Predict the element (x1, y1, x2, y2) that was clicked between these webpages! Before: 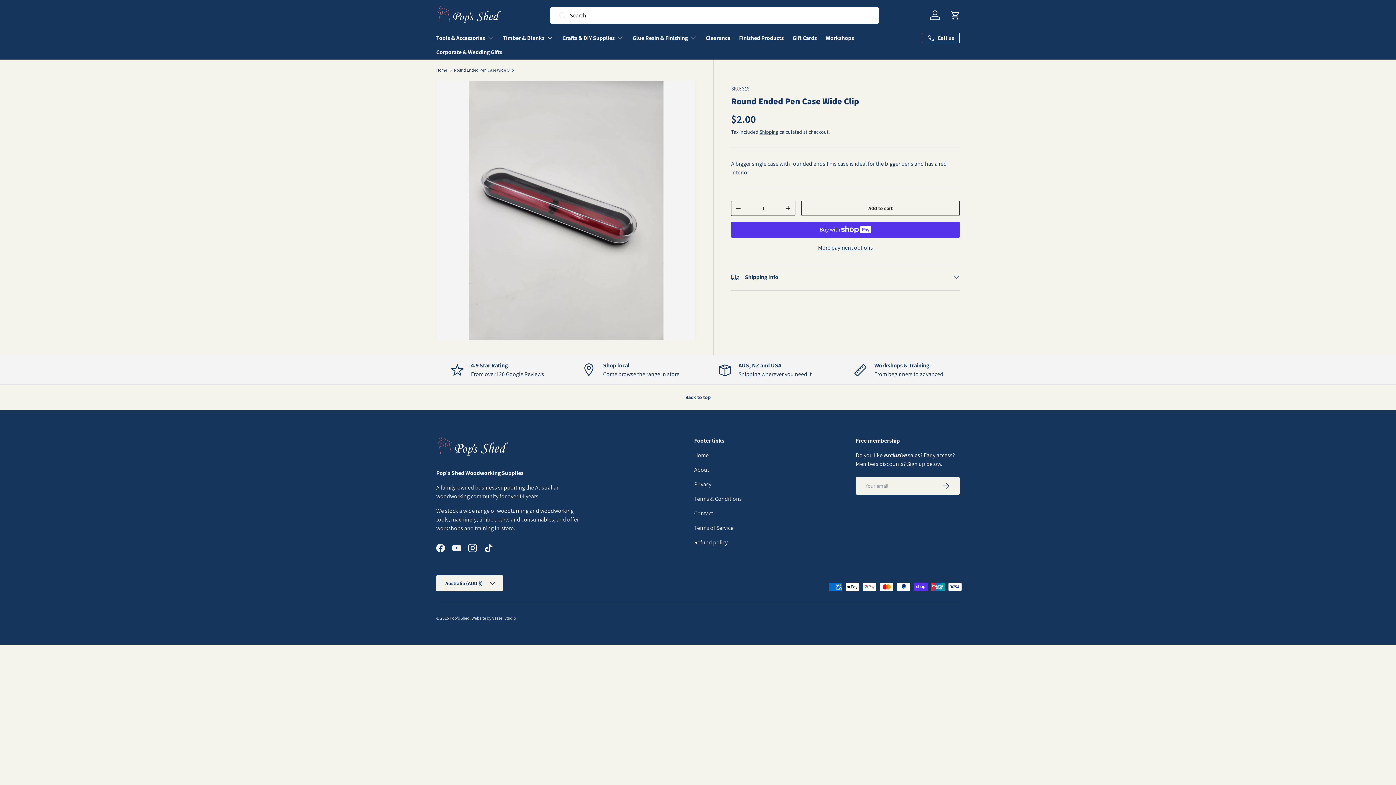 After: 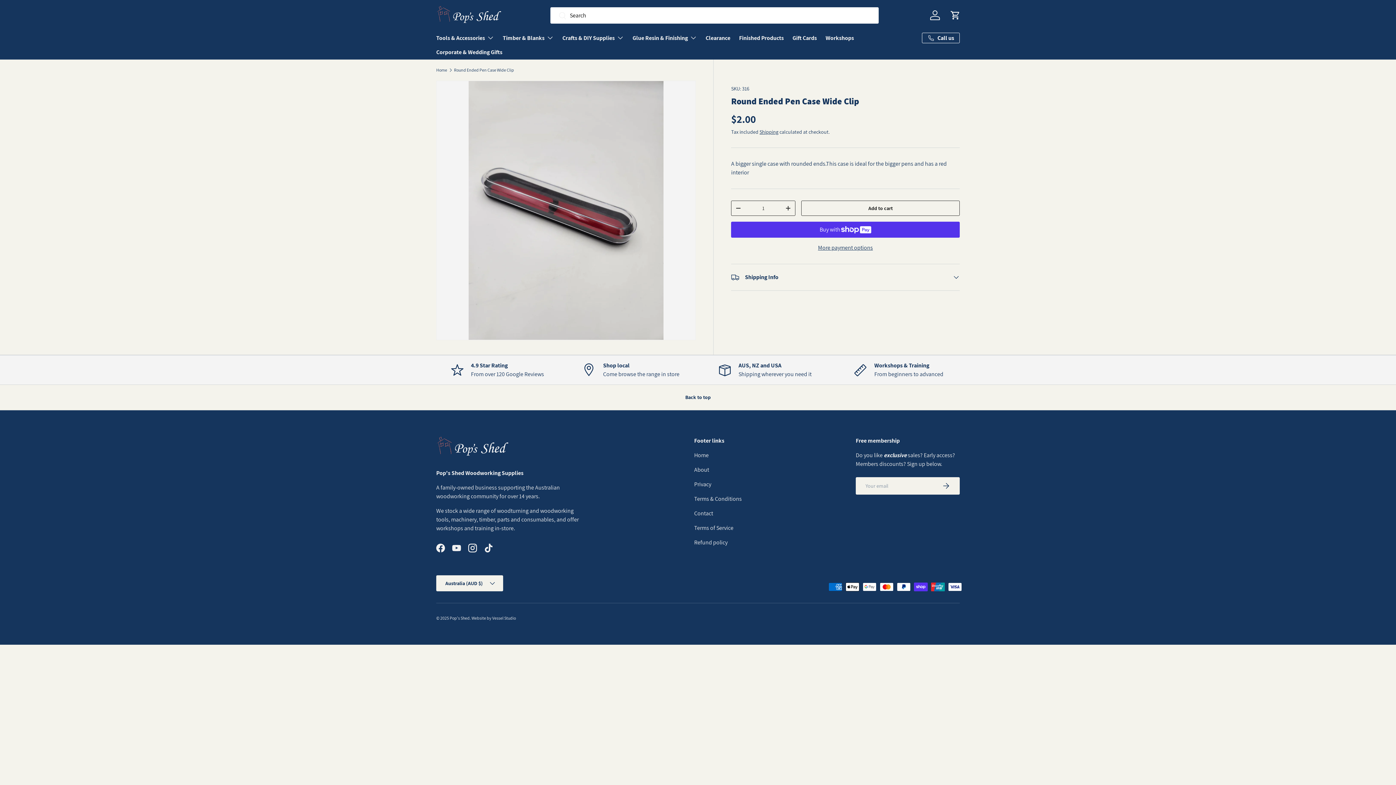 Action: bbox: (471, 615, 516, 620) label: Website by Vessel Studio